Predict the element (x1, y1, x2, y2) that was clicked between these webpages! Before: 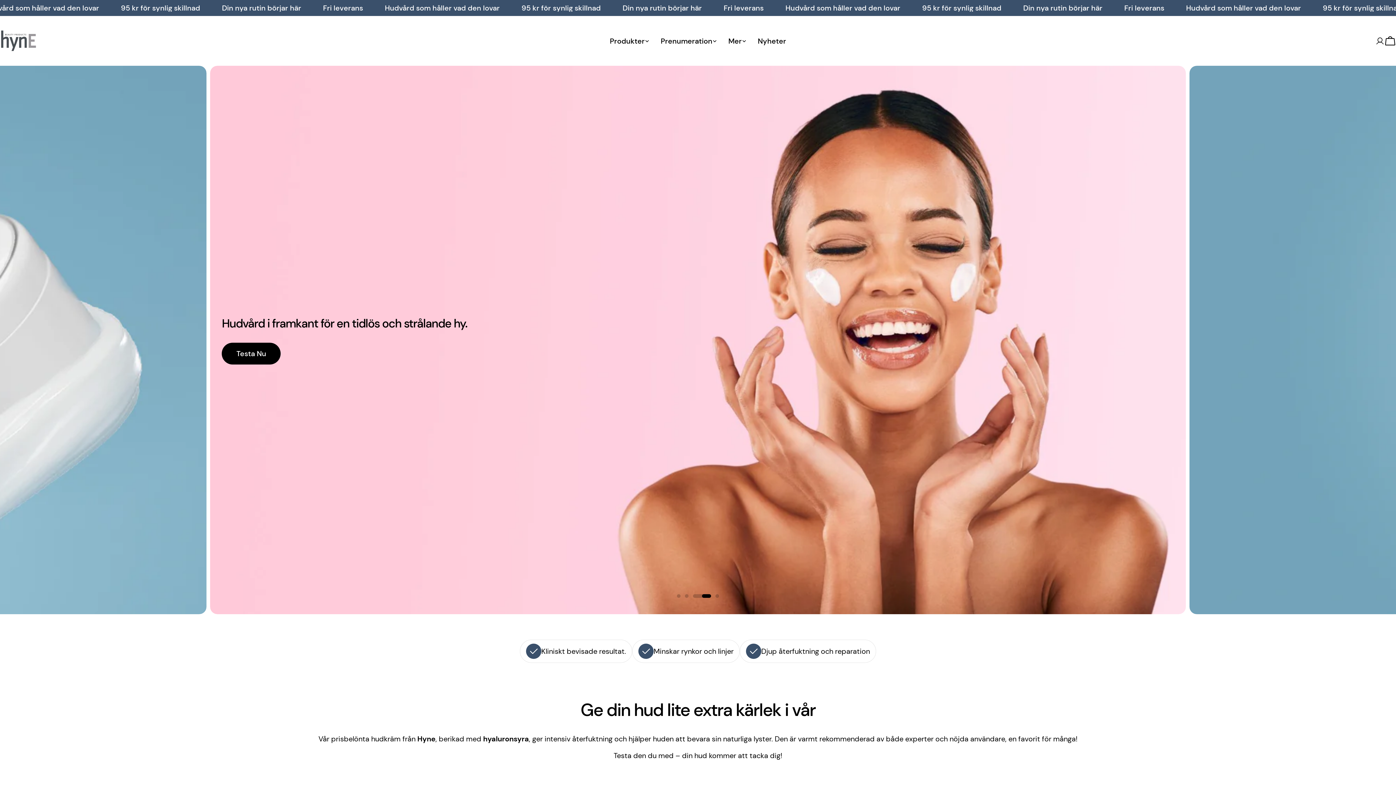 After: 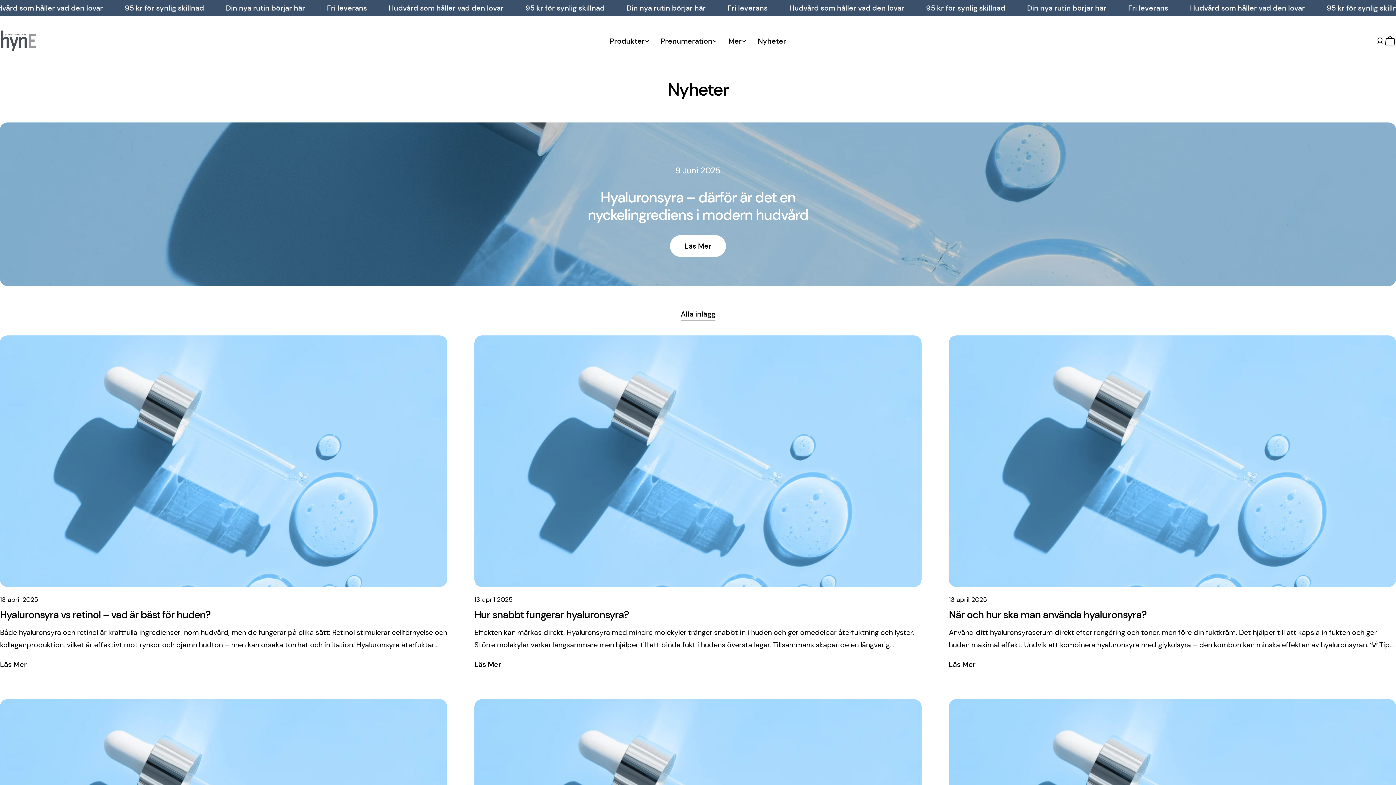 Action: label: Nyheter bbox: (752, 35, 792, 46)